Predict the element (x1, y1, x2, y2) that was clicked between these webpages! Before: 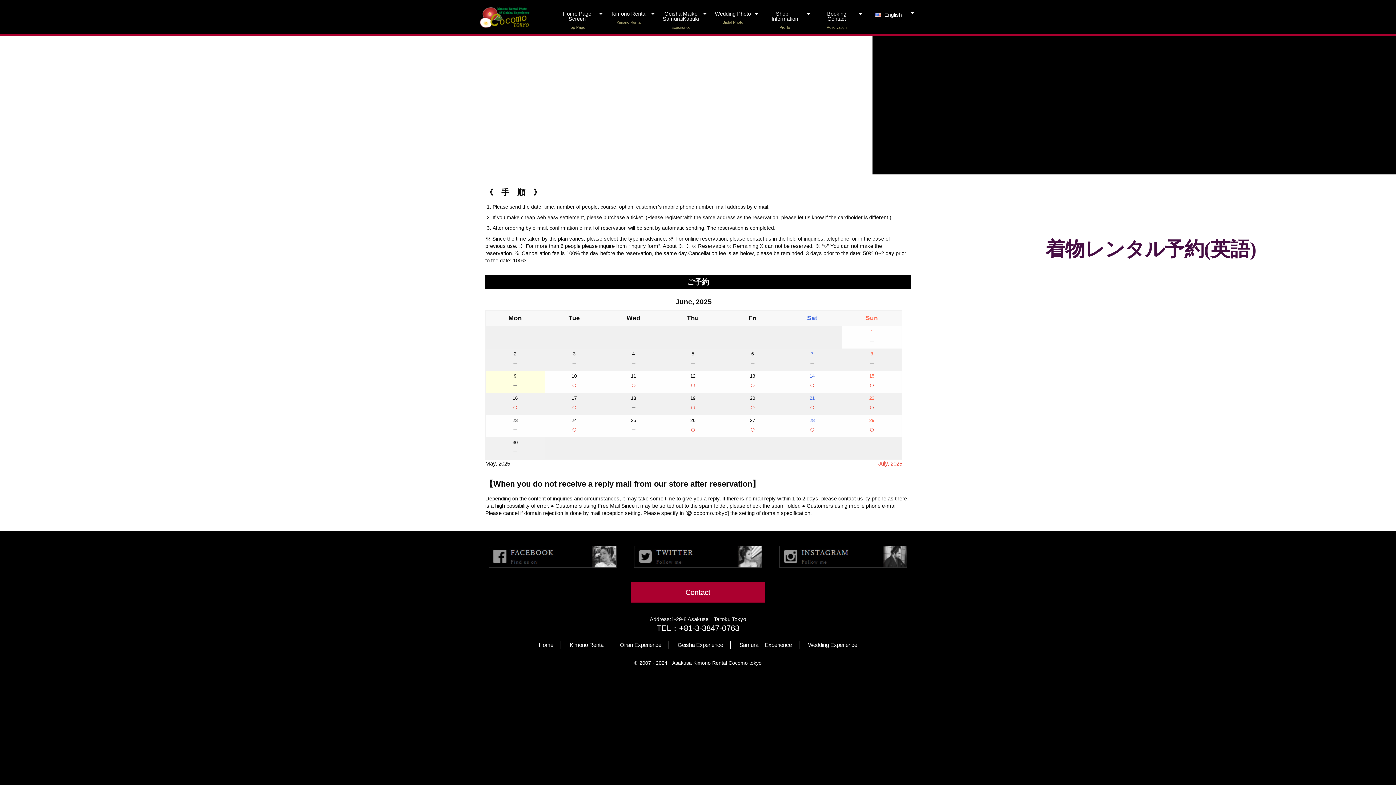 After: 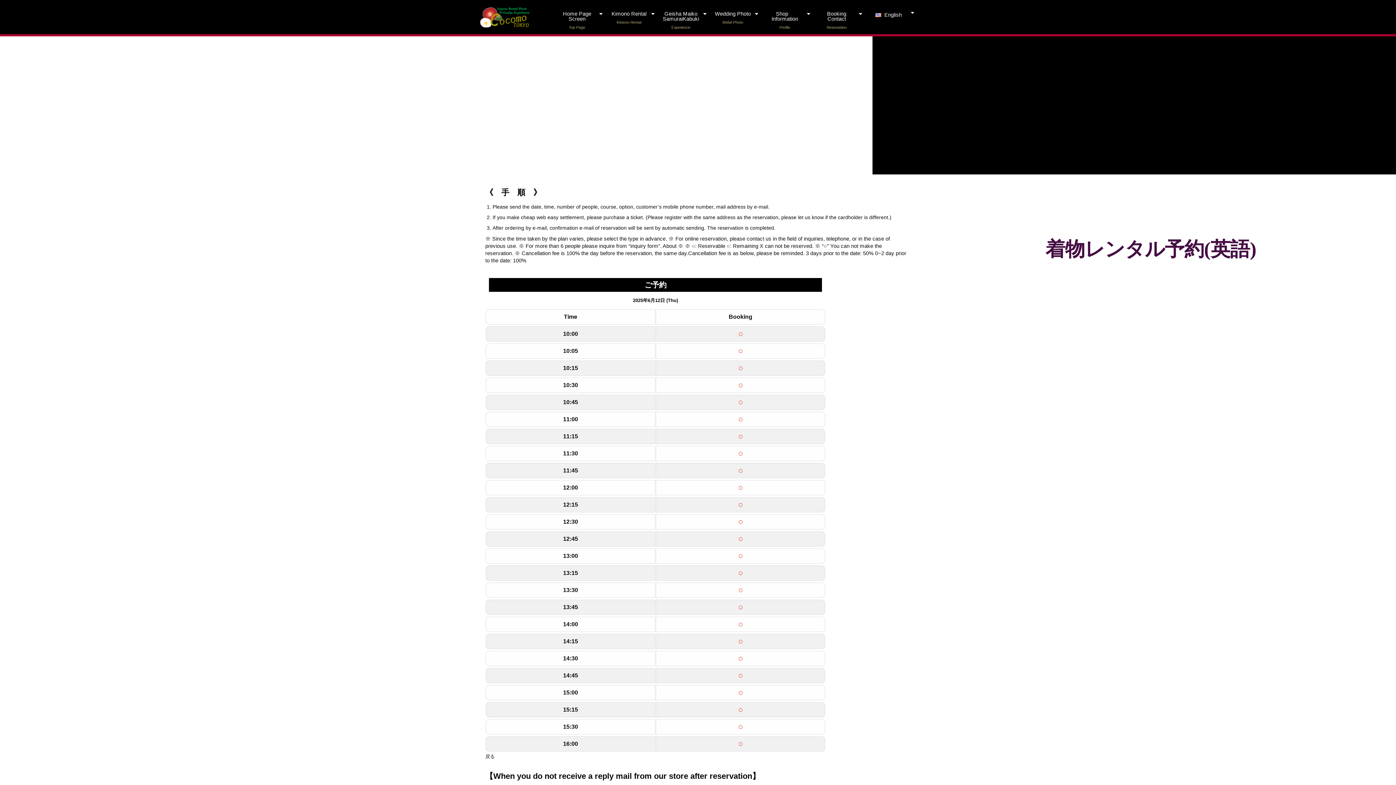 Action: bbox: (690, 380, 695, 389) label: ○